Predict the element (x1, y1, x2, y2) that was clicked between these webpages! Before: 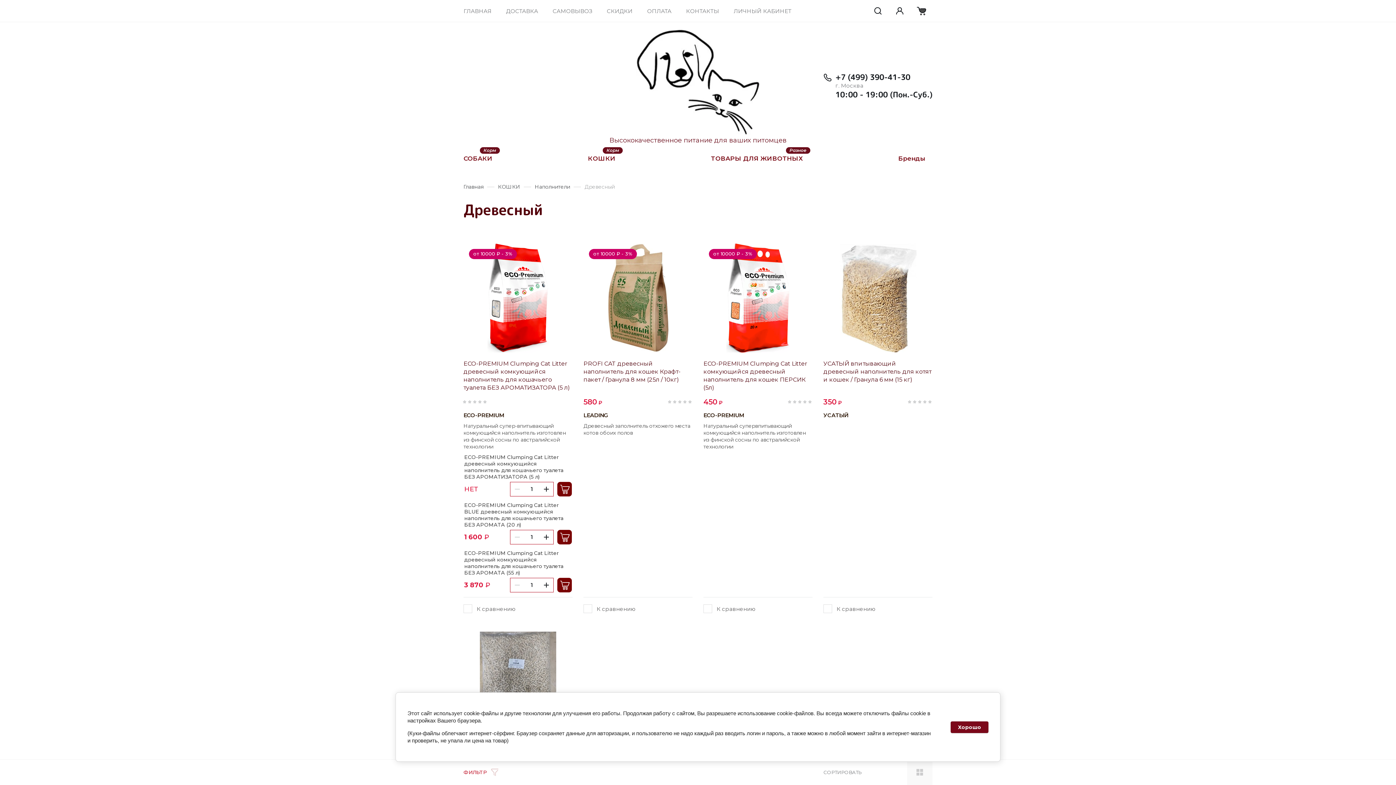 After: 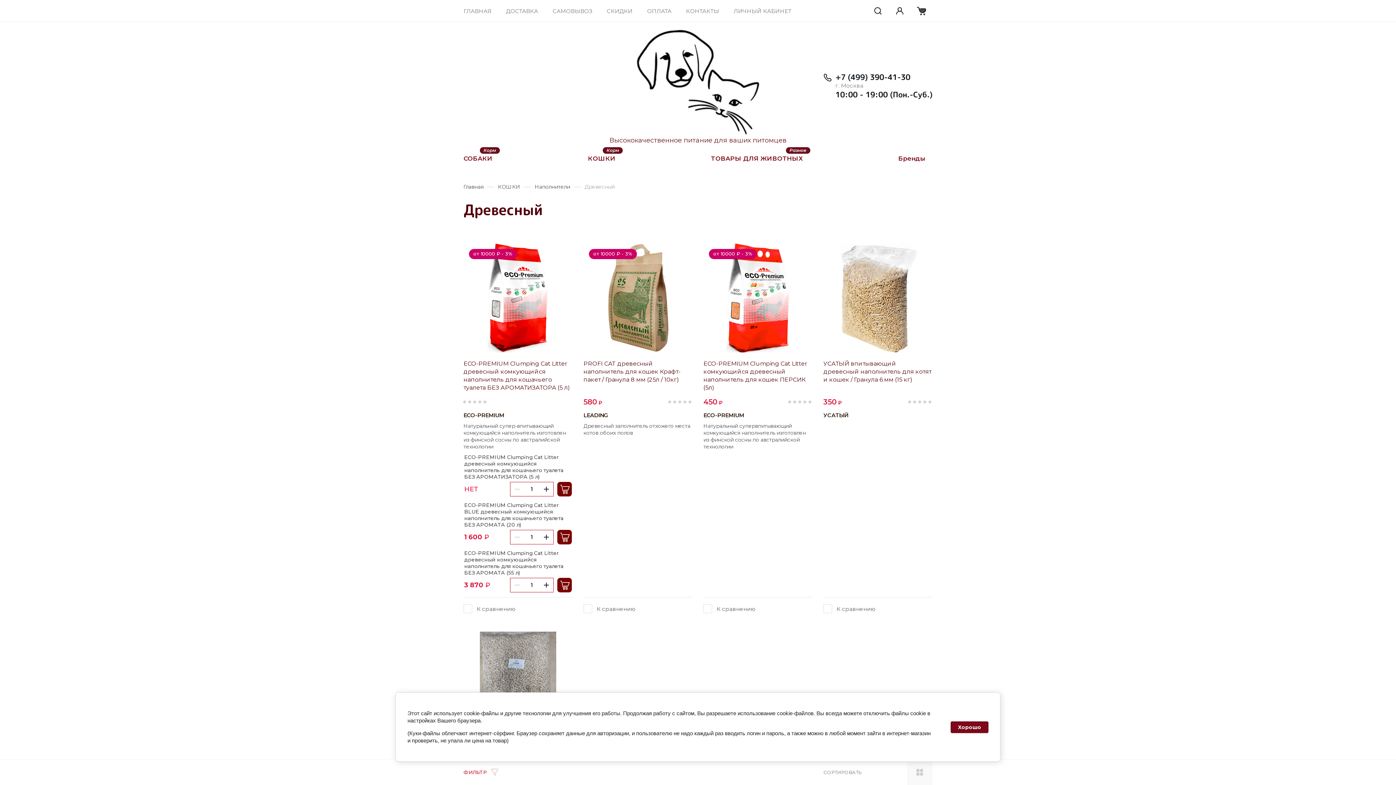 Action: label: +7 (499) 390-41-30 bbox: (835, 71, 910, 82)